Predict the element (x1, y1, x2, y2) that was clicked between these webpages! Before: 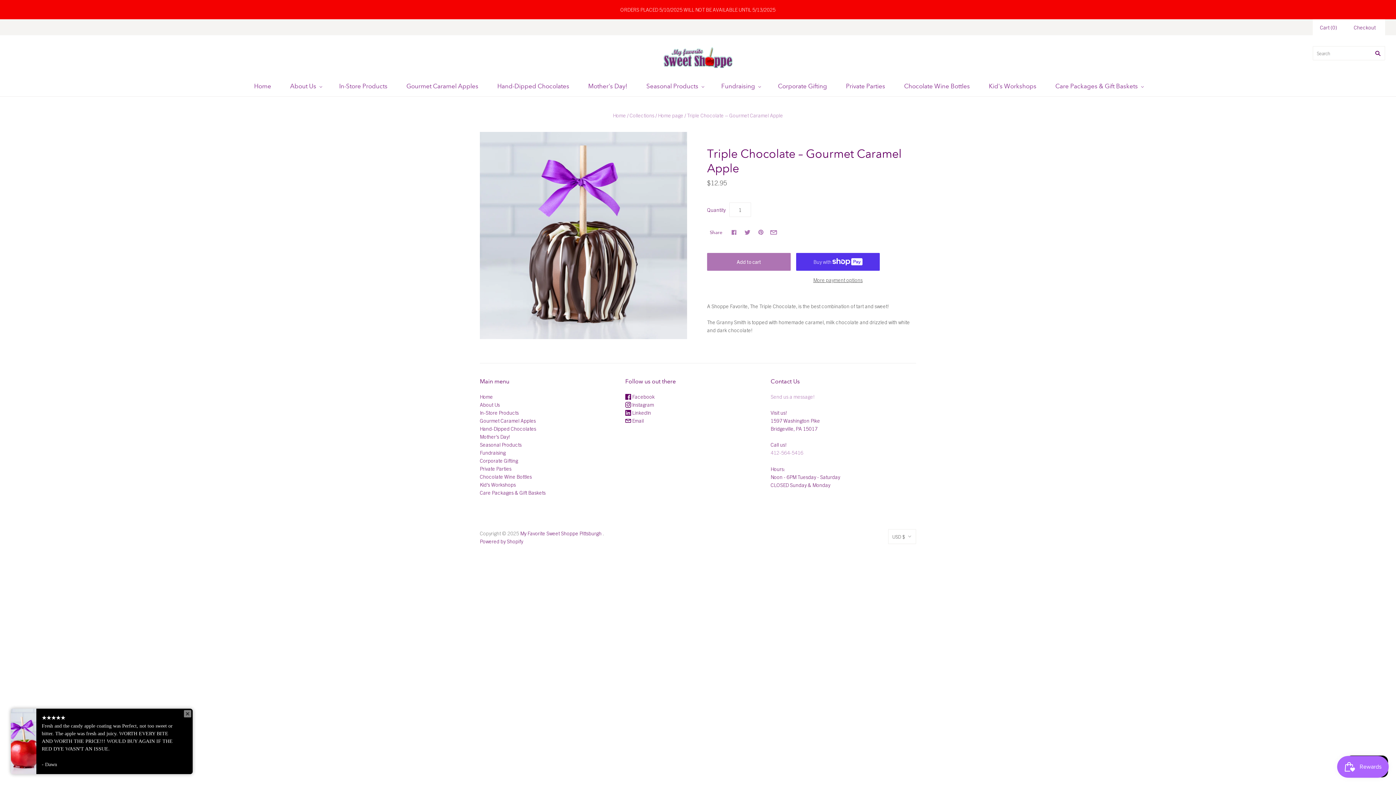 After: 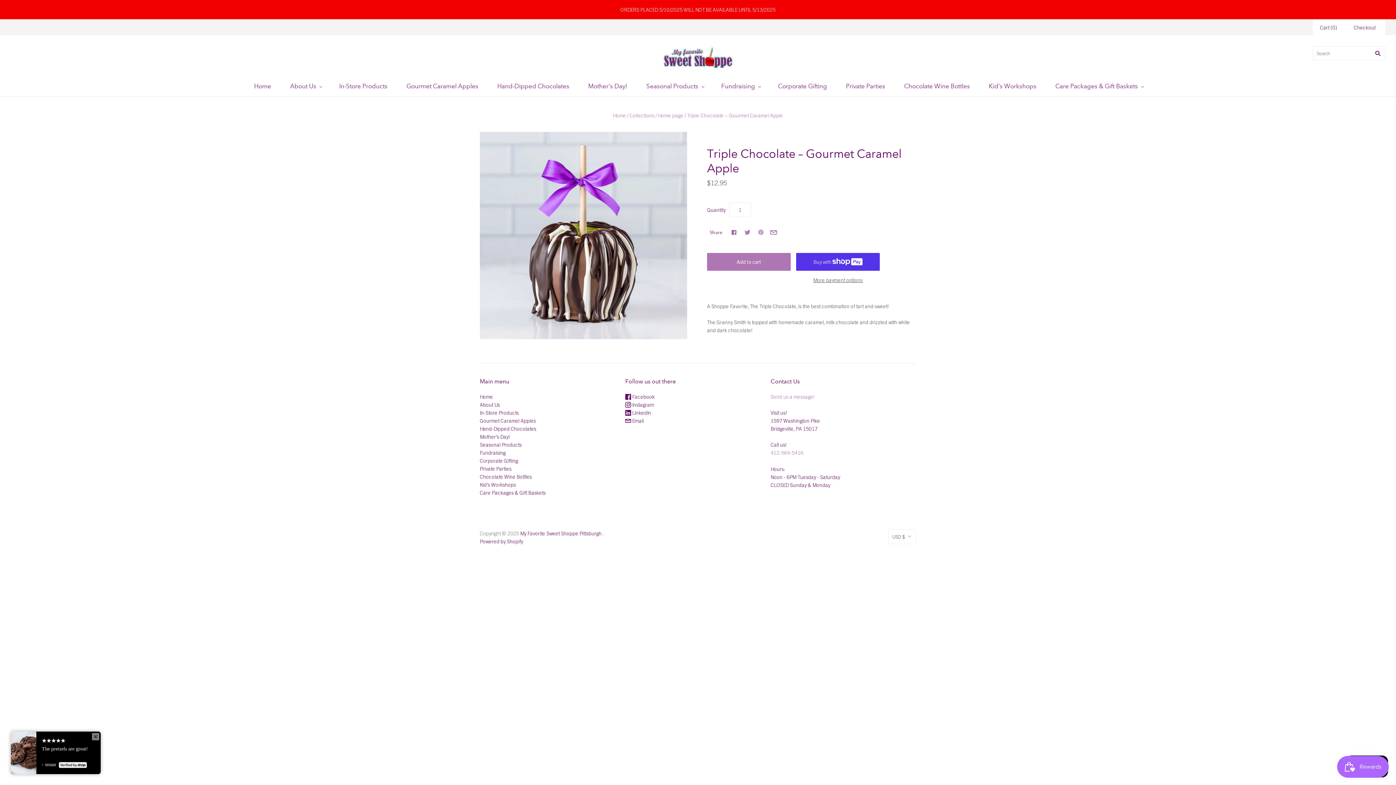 Action: bbox: (729, 228, 738, 236)